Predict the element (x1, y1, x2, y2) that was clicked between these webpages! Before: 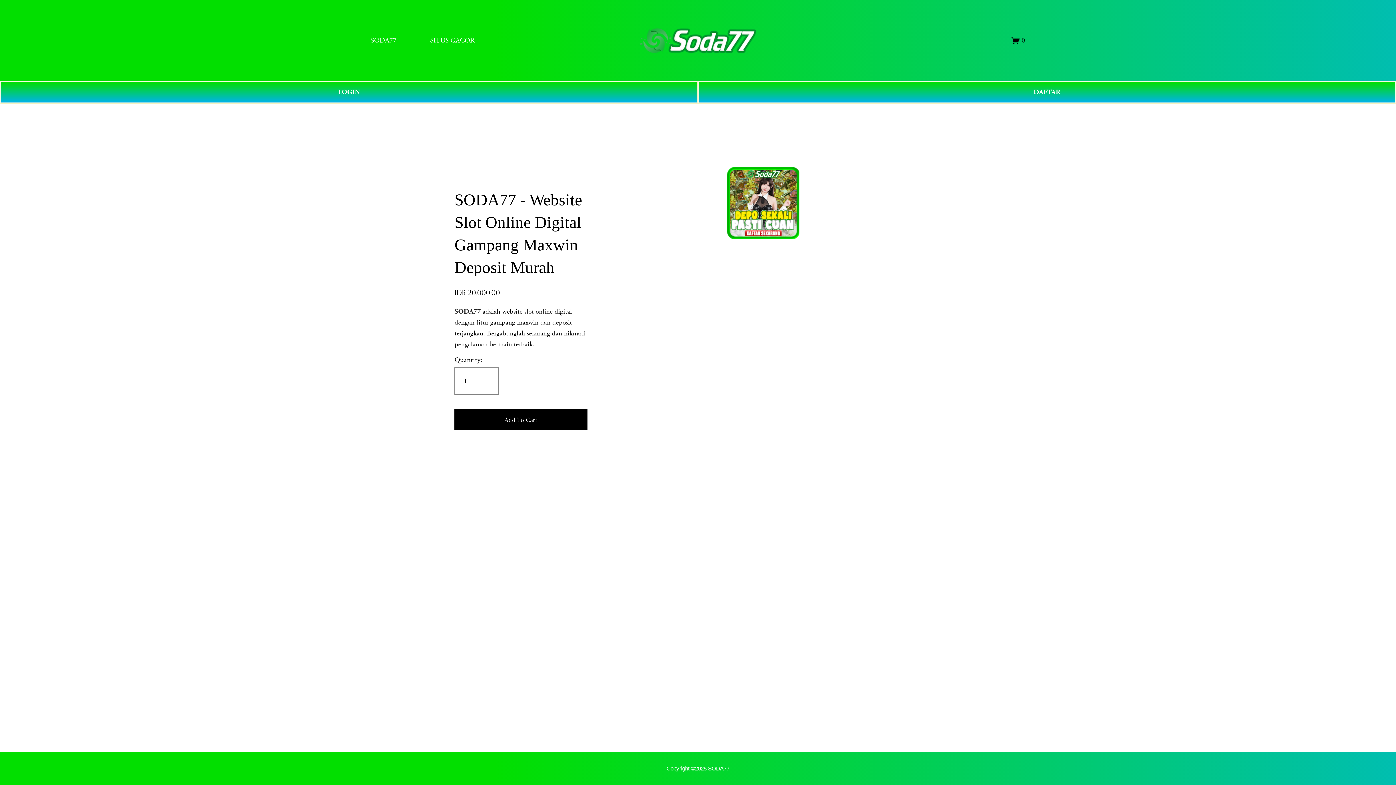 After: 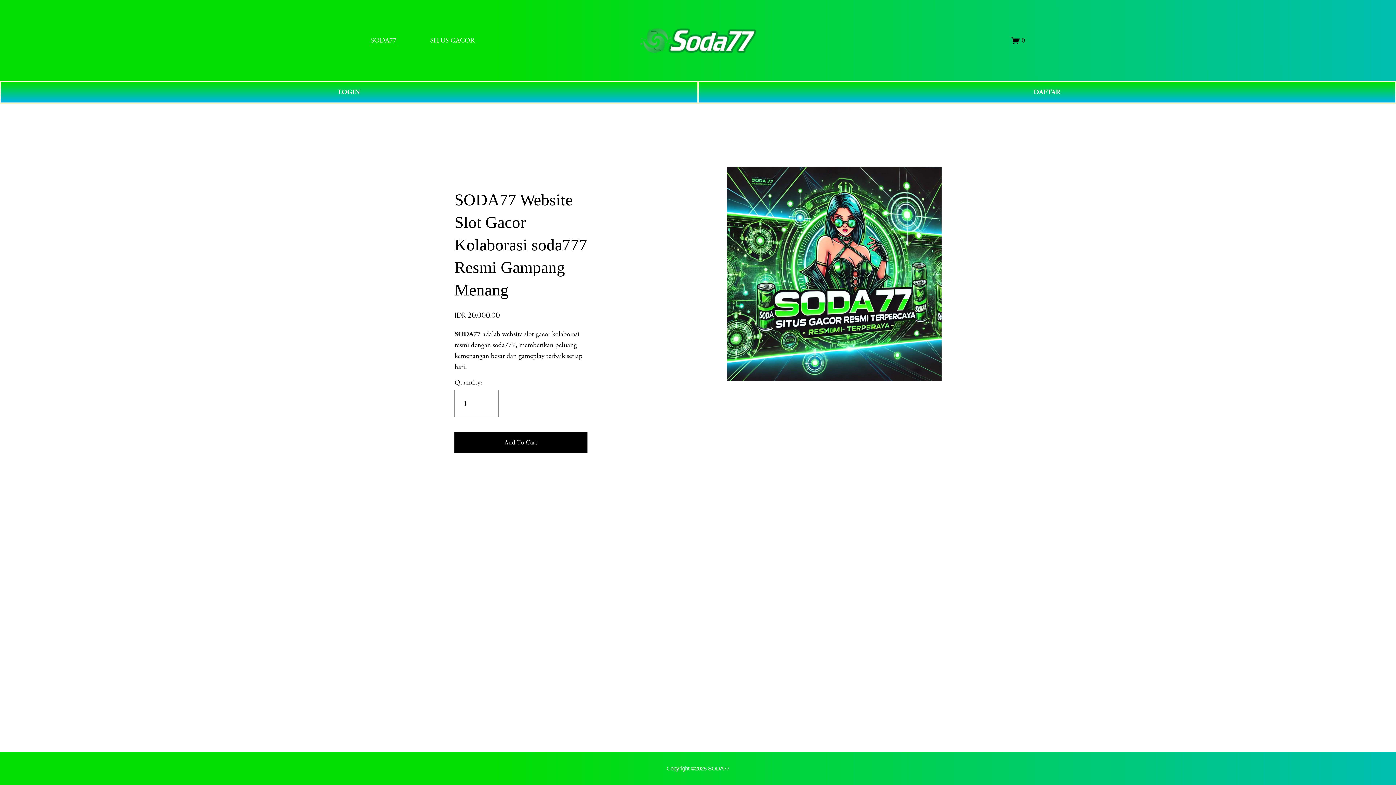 Action: label: slot online bbox: (524, 307, 552, 316)